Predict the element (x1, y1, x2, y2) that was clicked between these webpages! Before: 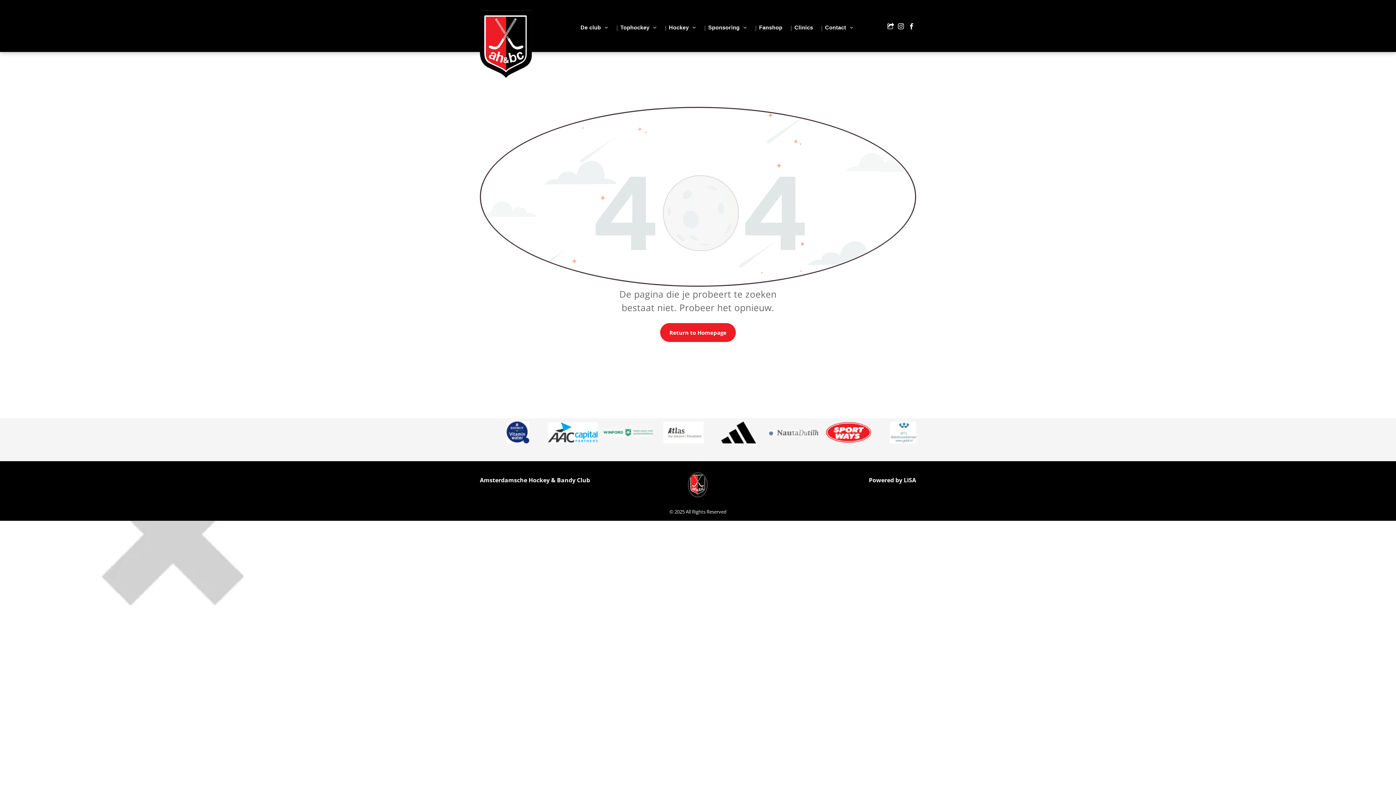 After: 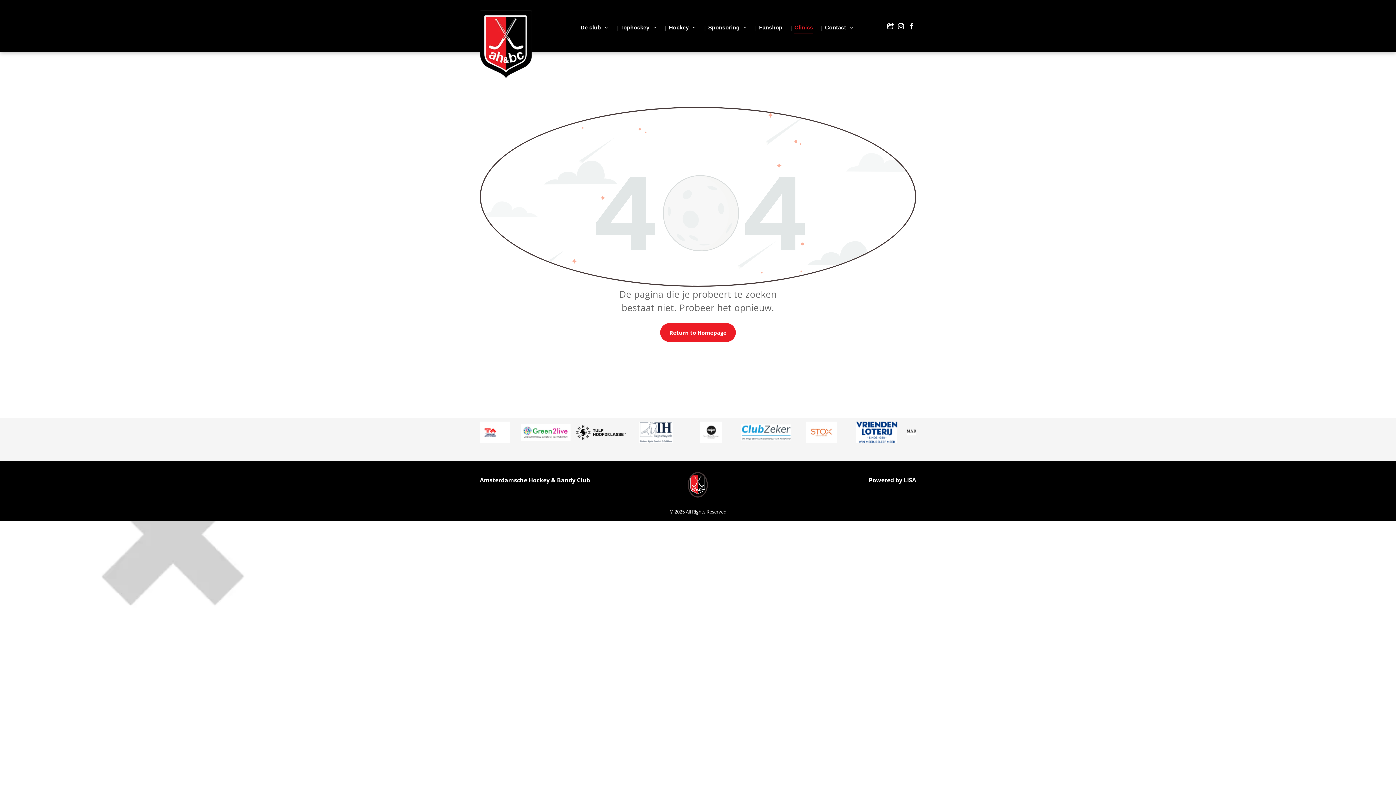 Action: label: Clinics bbox: (792, 17, 815, 37)